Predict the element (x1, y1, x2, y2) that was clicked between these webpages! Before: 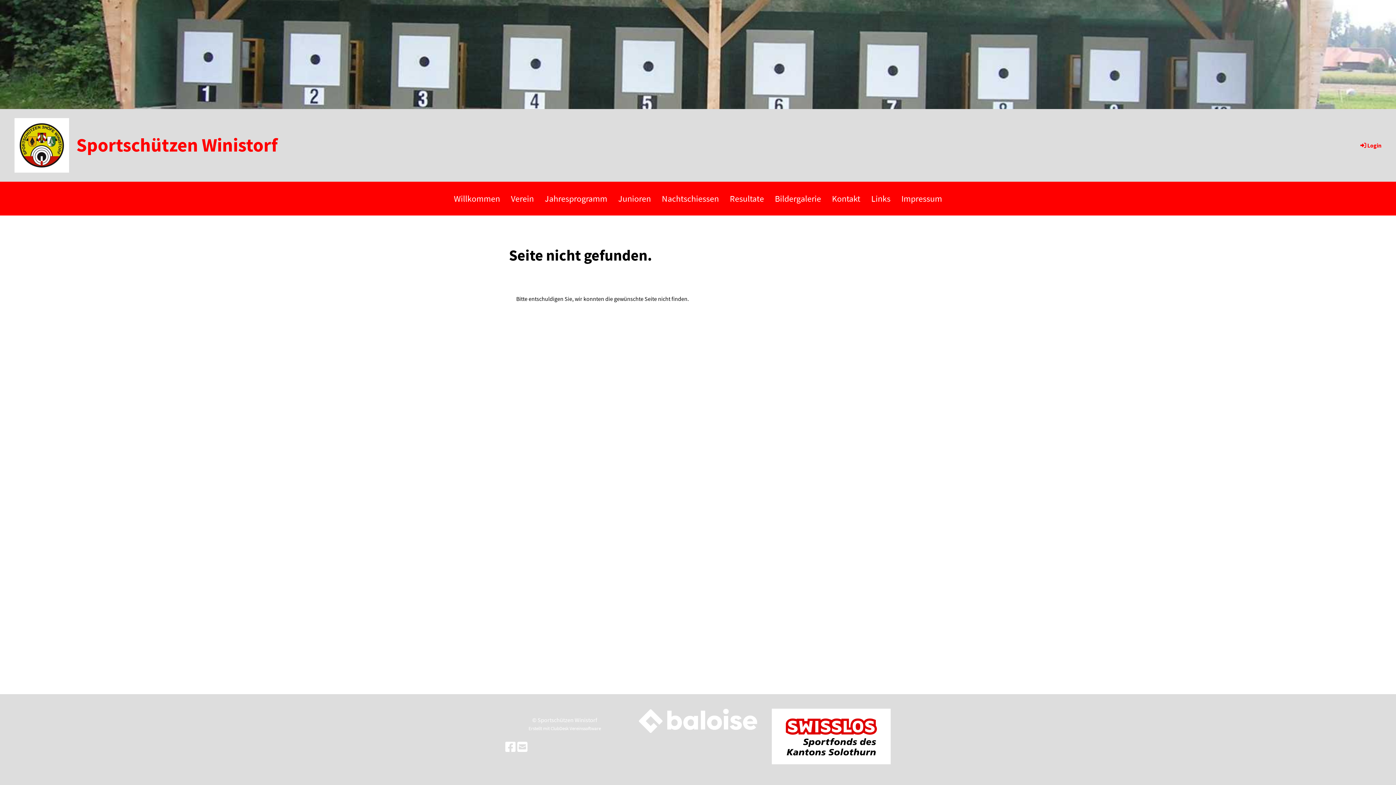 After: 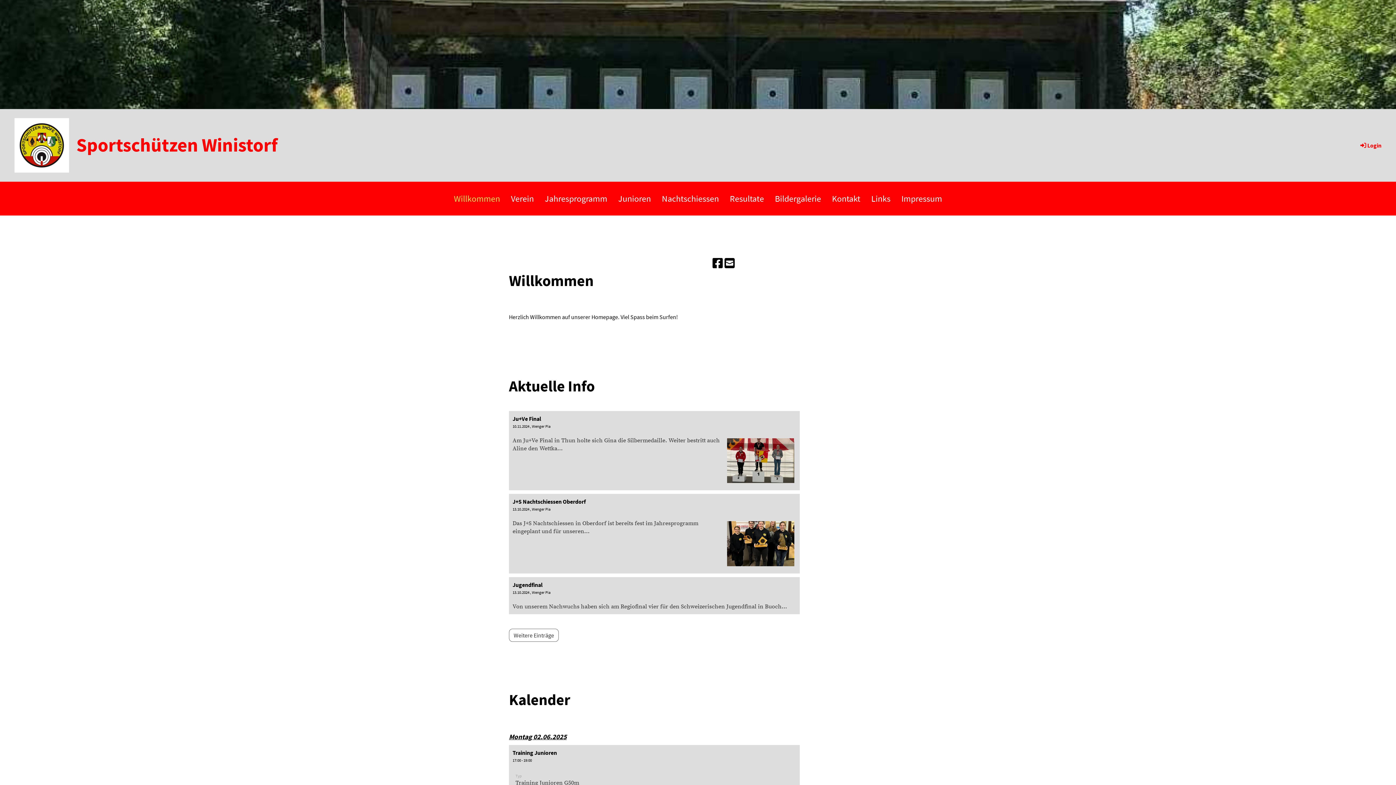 Action: bbox: (10, 114, 72, 176)